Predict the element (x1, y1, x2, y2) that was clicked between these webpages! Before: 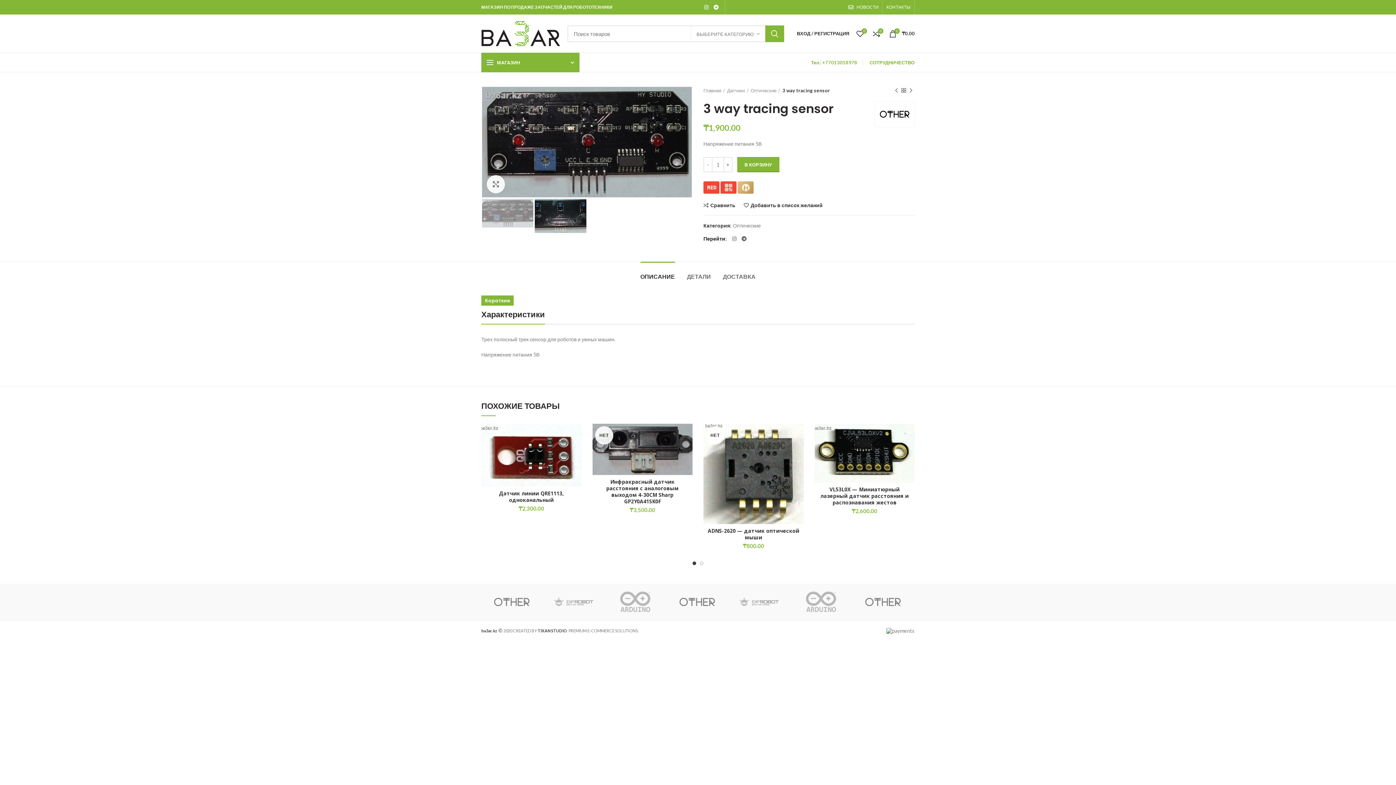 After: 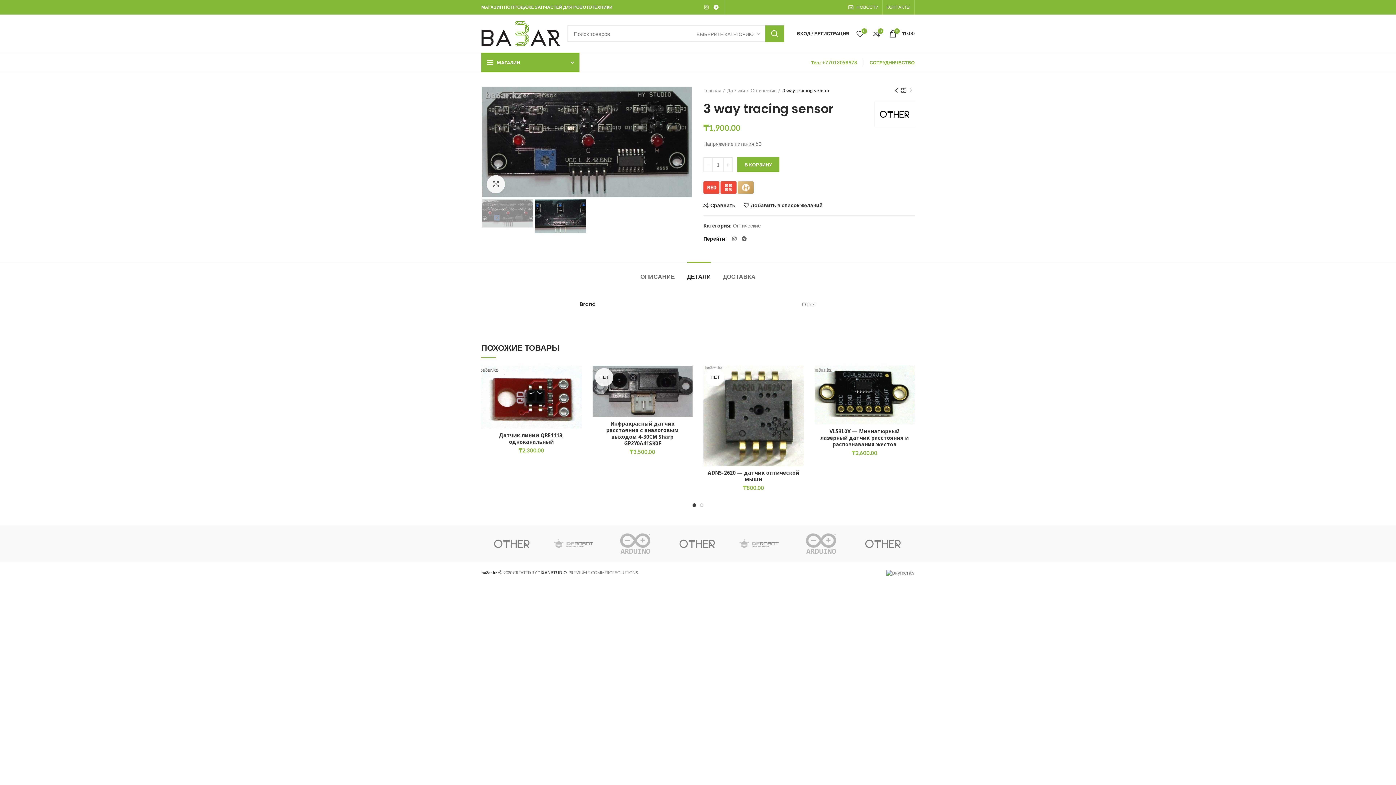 Action: bbox: (687, 262, 711, 284) label: ДЕТАЛИ